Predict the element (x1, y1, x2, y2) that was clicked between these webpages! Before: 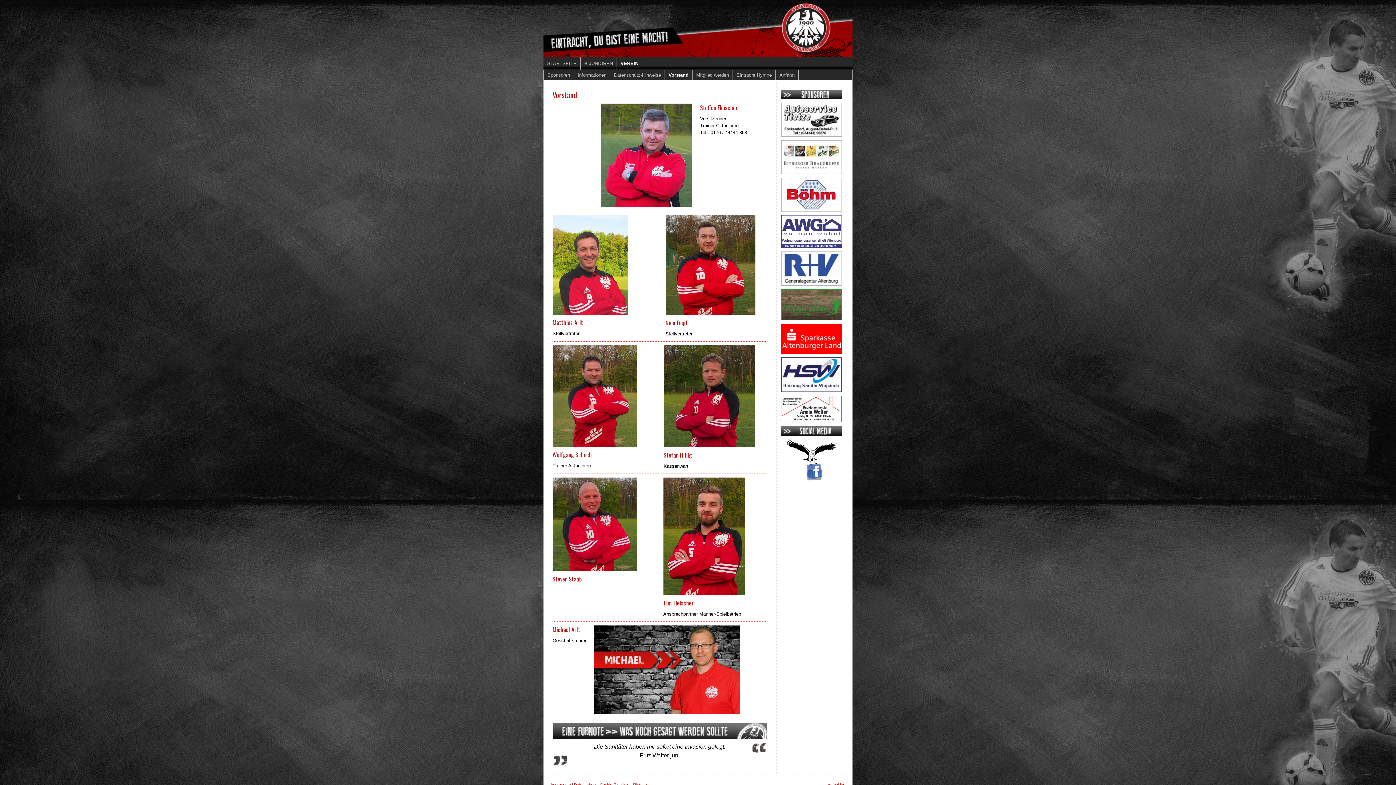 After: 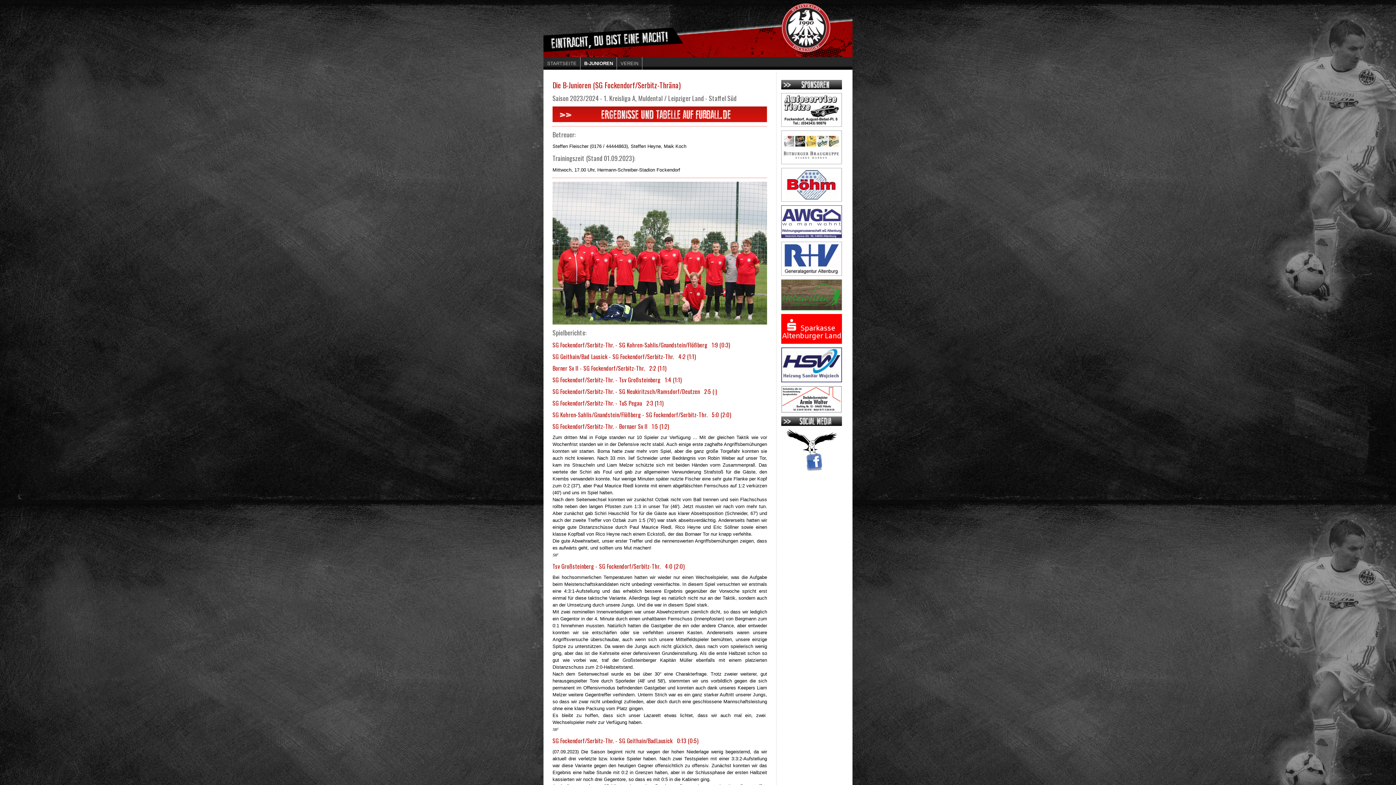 Action: bbox: (580, 57, 617, 69) label: B-JUNIOREN